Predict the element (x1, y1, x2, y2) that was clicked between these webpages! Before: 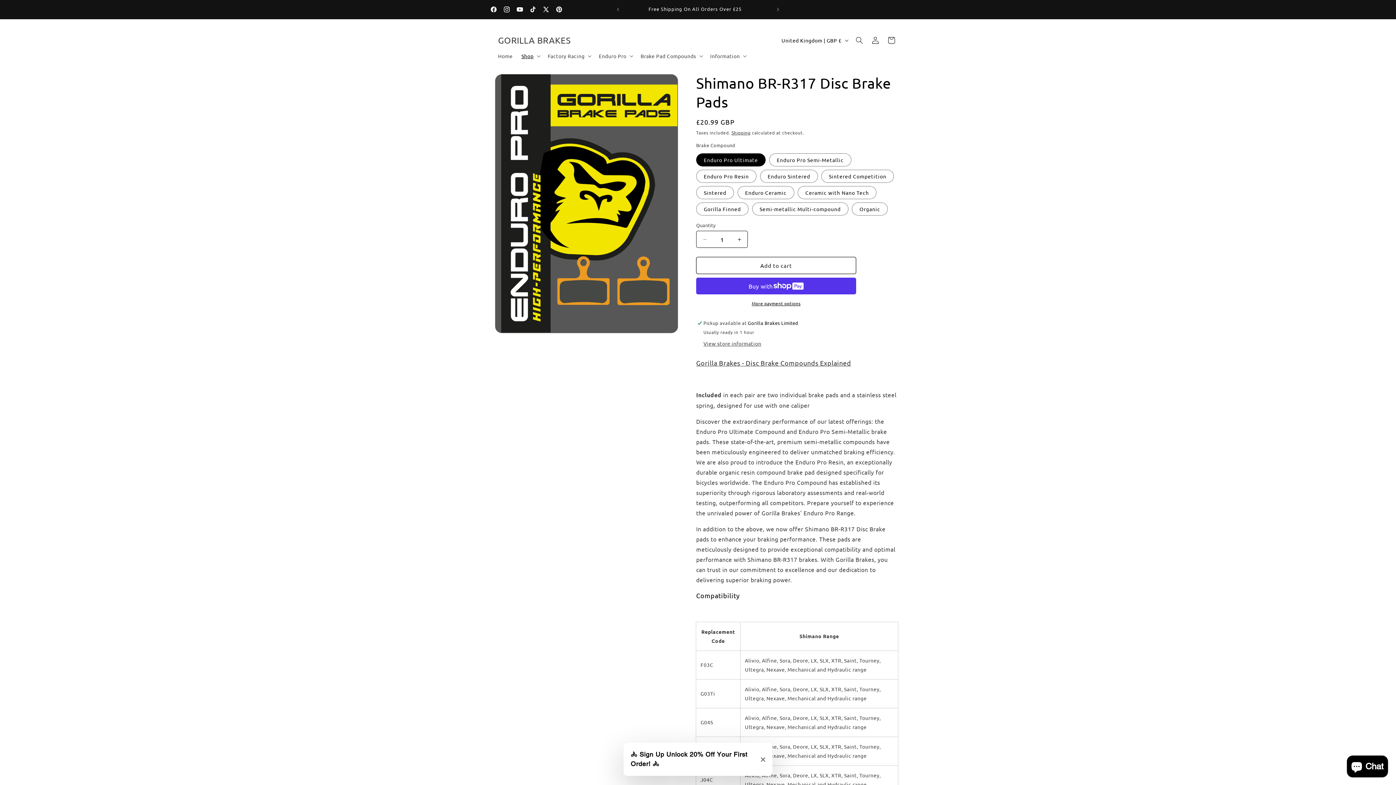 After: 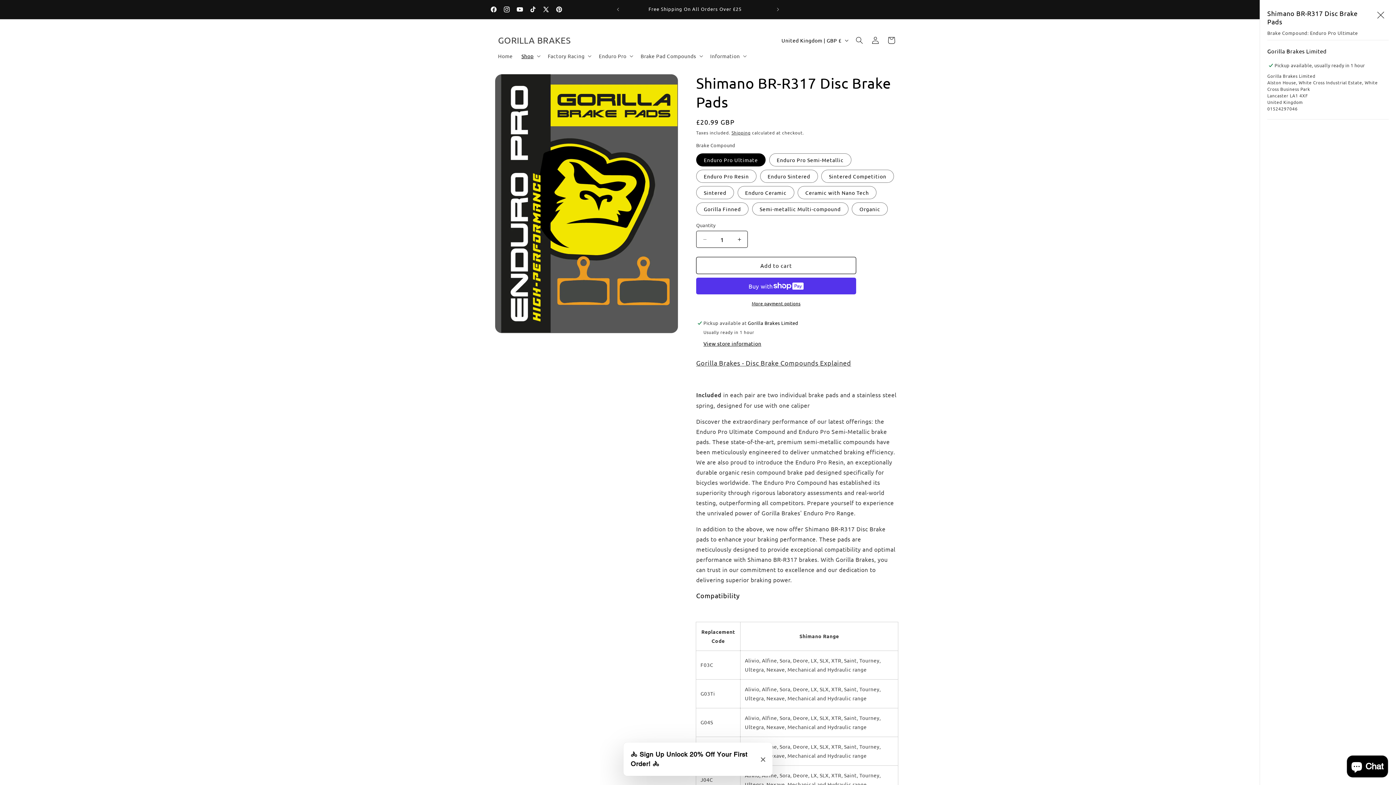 Action: label: View store information bbox: (703, 340, 761, 347)